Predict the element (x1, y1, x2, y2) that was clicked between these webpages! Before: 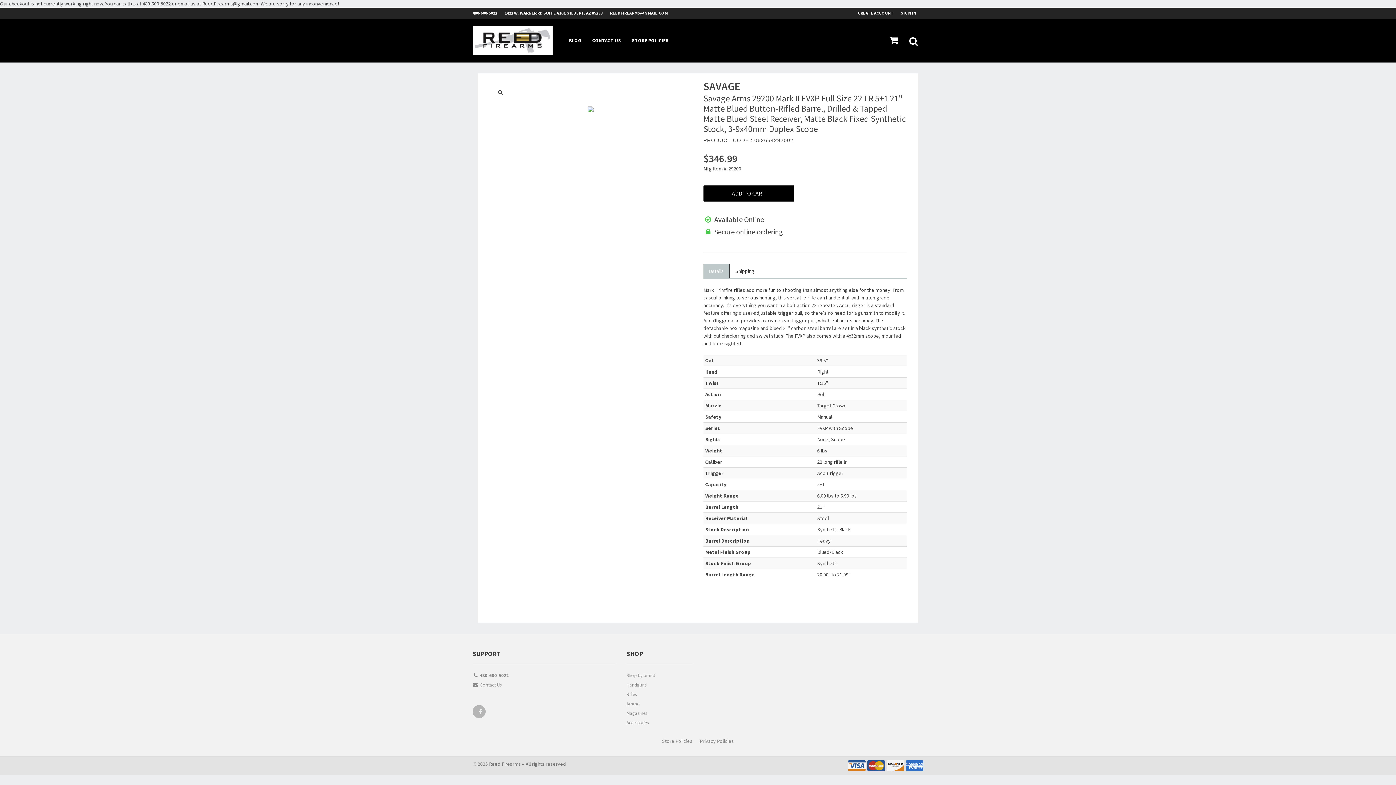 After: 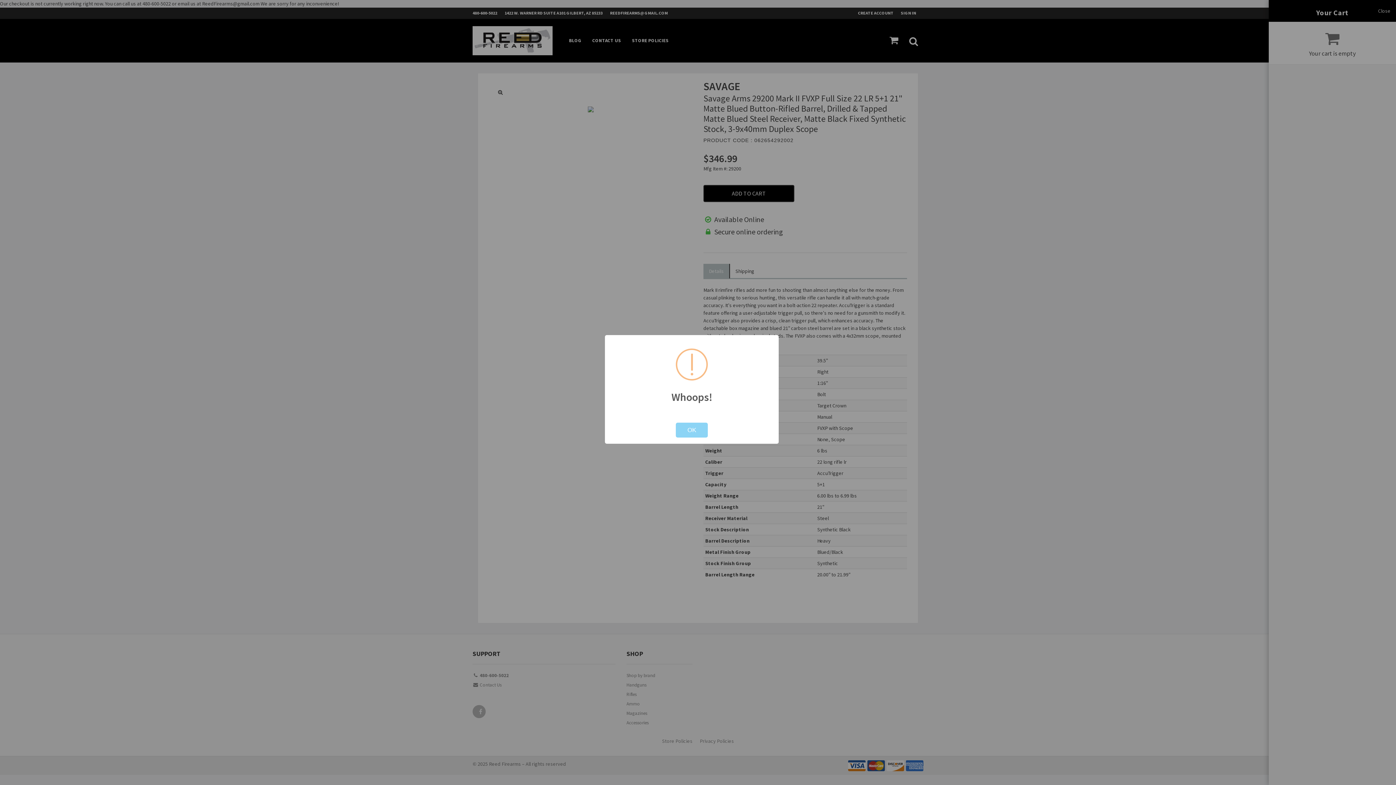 Action: label: ADD TO CART bbox: (703, 185, 801, 205)